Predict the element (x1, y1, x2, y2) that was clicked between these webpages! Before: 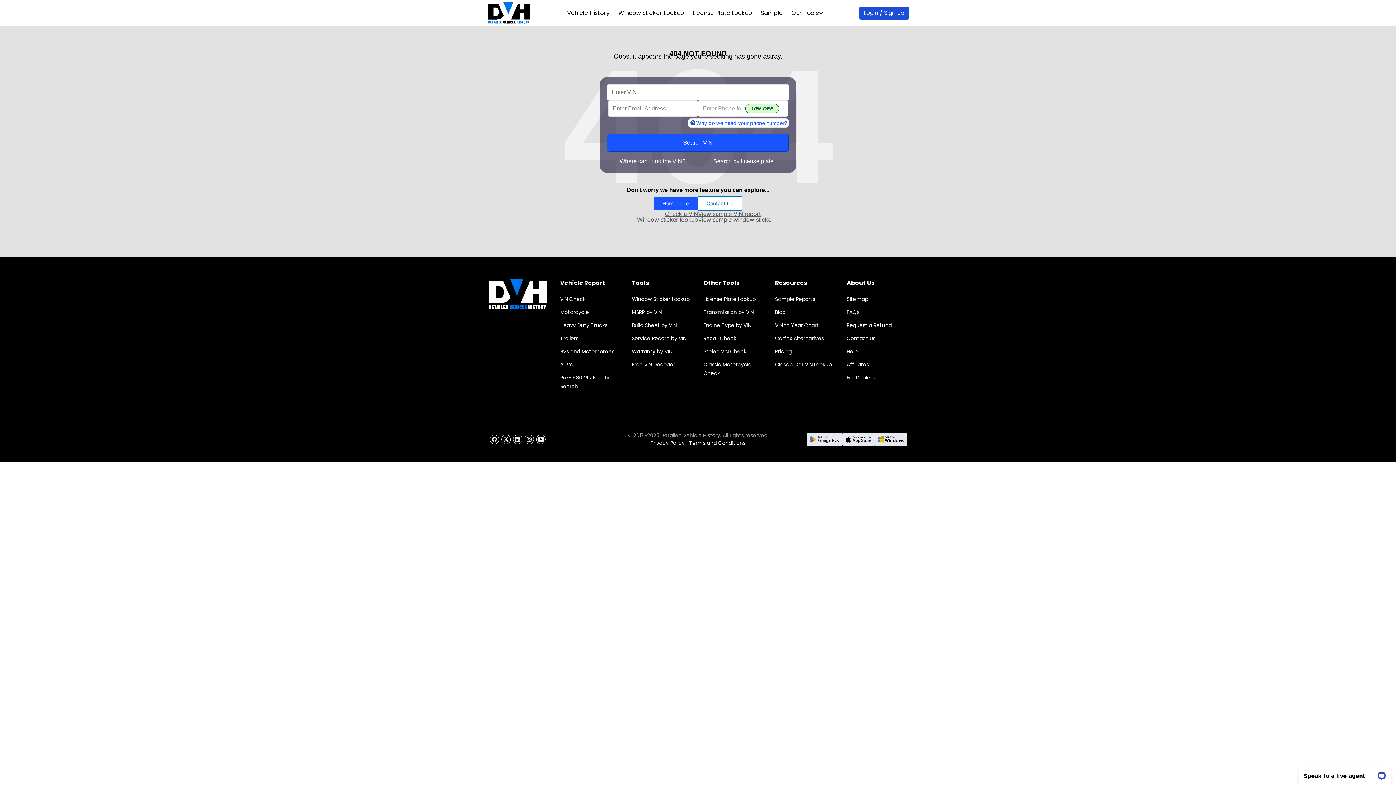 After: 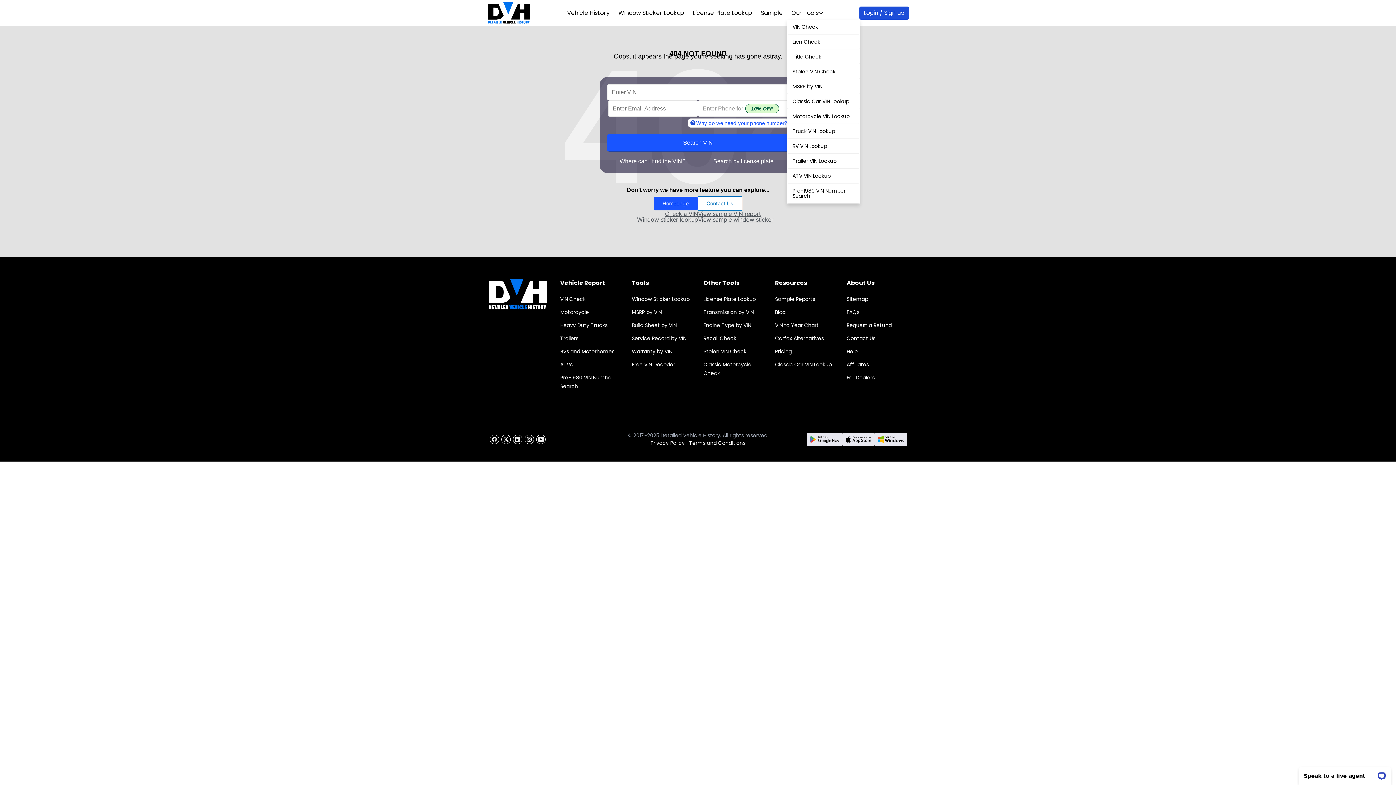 Action: label: Our Tools bbox: (787, 6, 827, 19)